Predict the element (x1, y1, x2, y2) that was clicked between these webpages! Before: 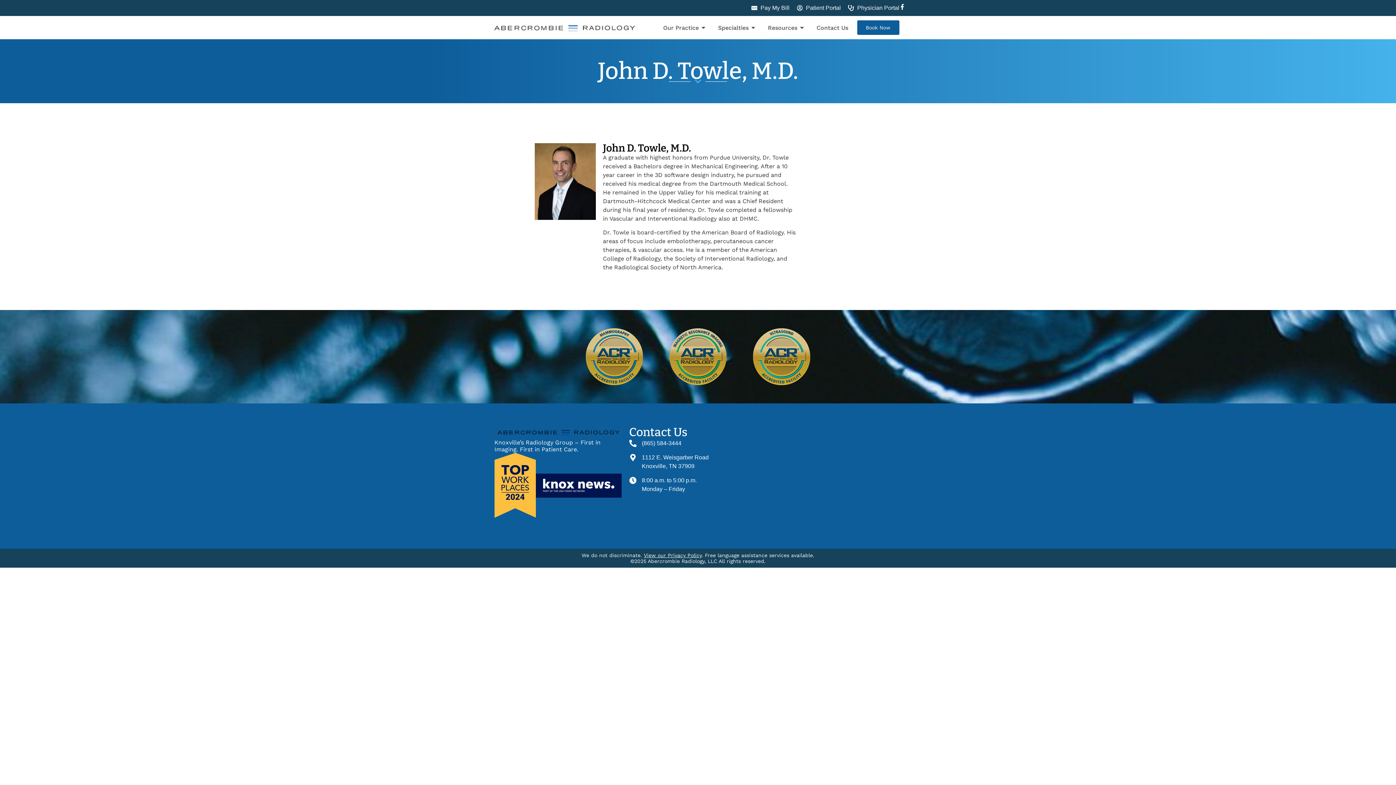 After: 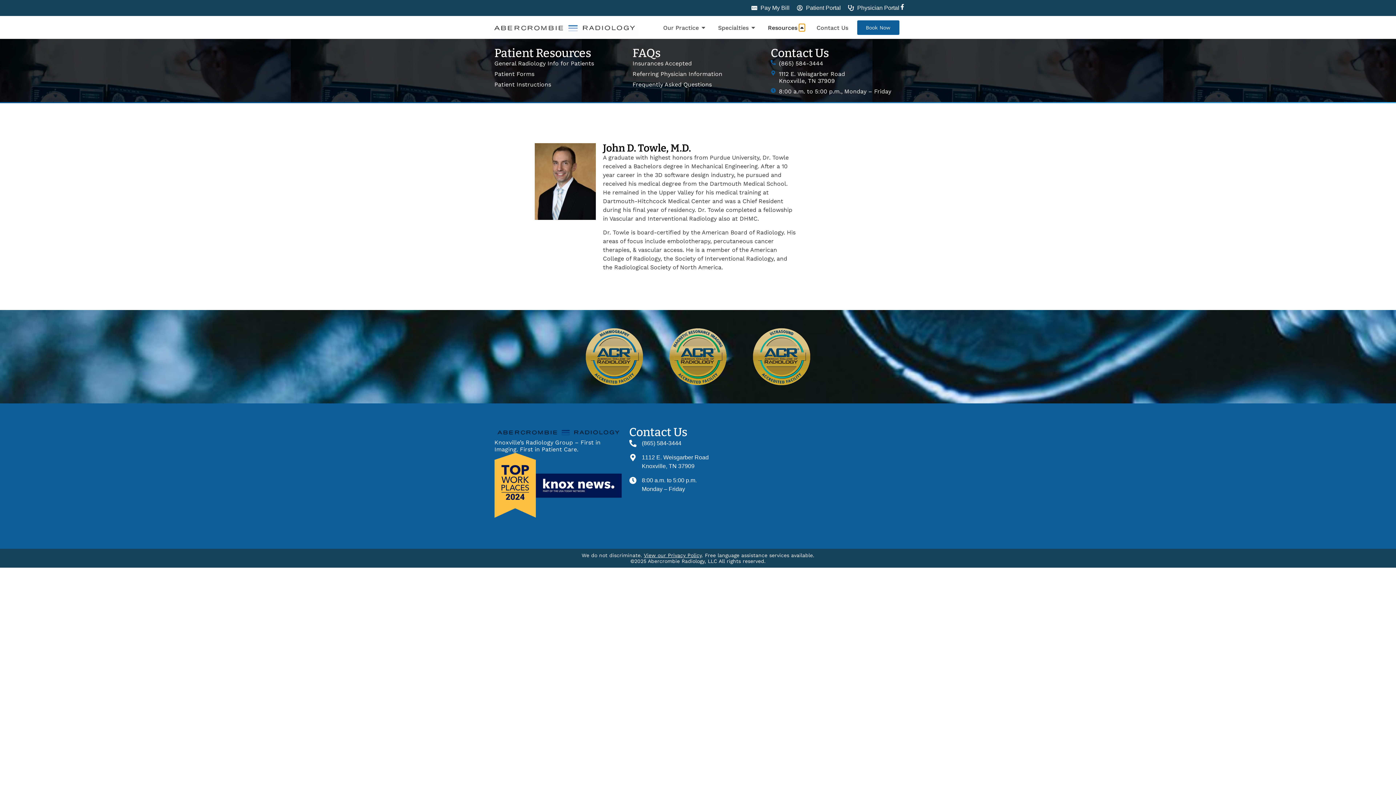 Action: label: Open Resources bbox: (799, 24, 805, 31)